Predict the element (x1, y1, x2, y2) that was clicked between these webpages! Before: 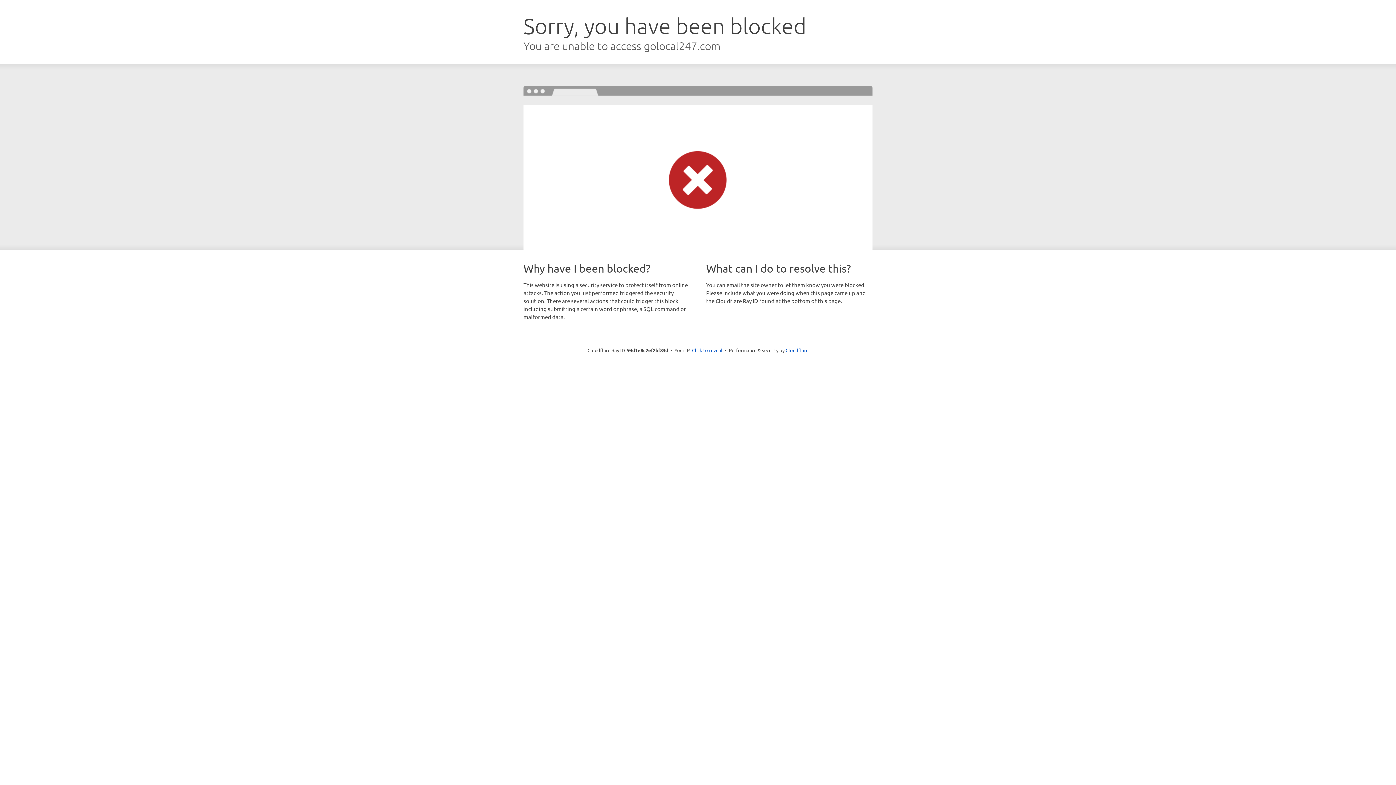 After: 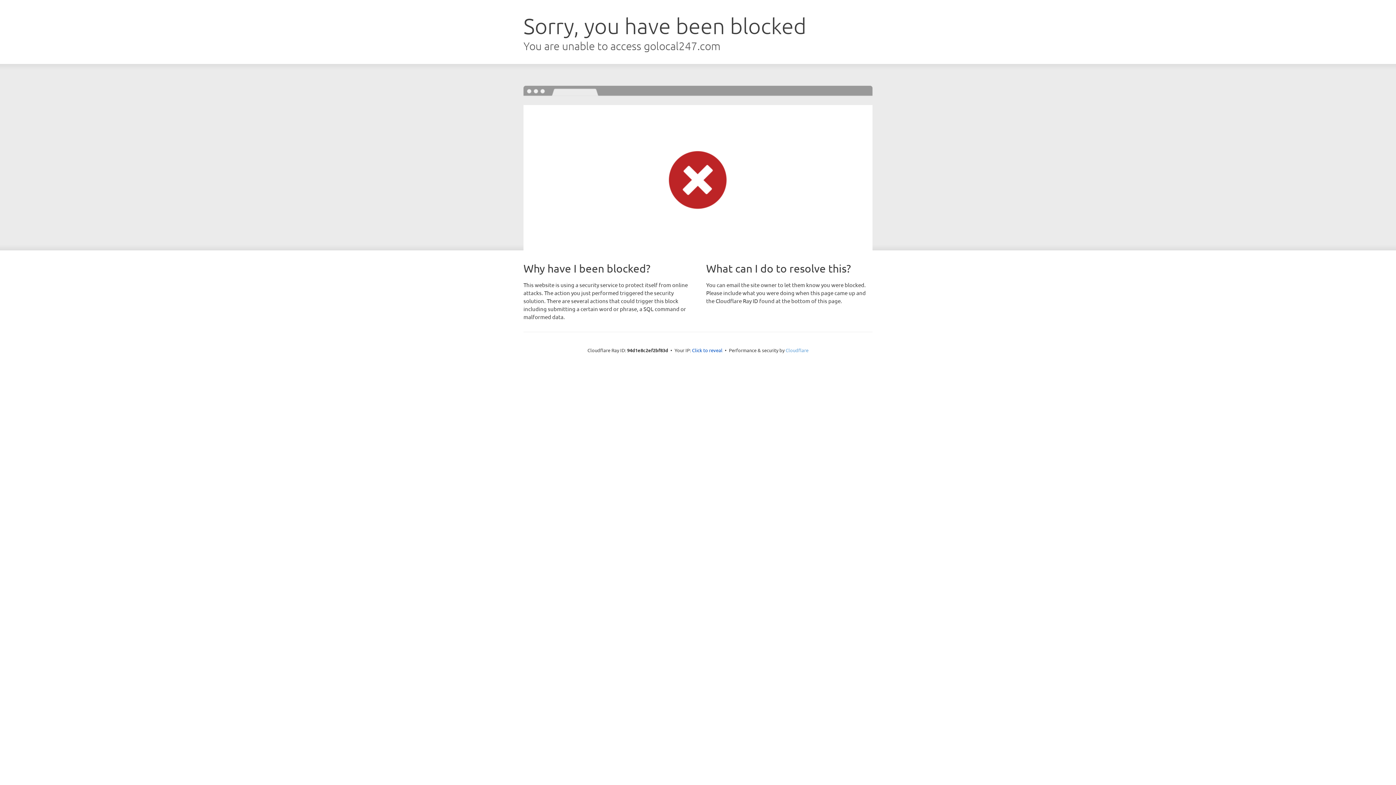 Action: bbox: (785, 347, 808, 353) label: Cloudflare